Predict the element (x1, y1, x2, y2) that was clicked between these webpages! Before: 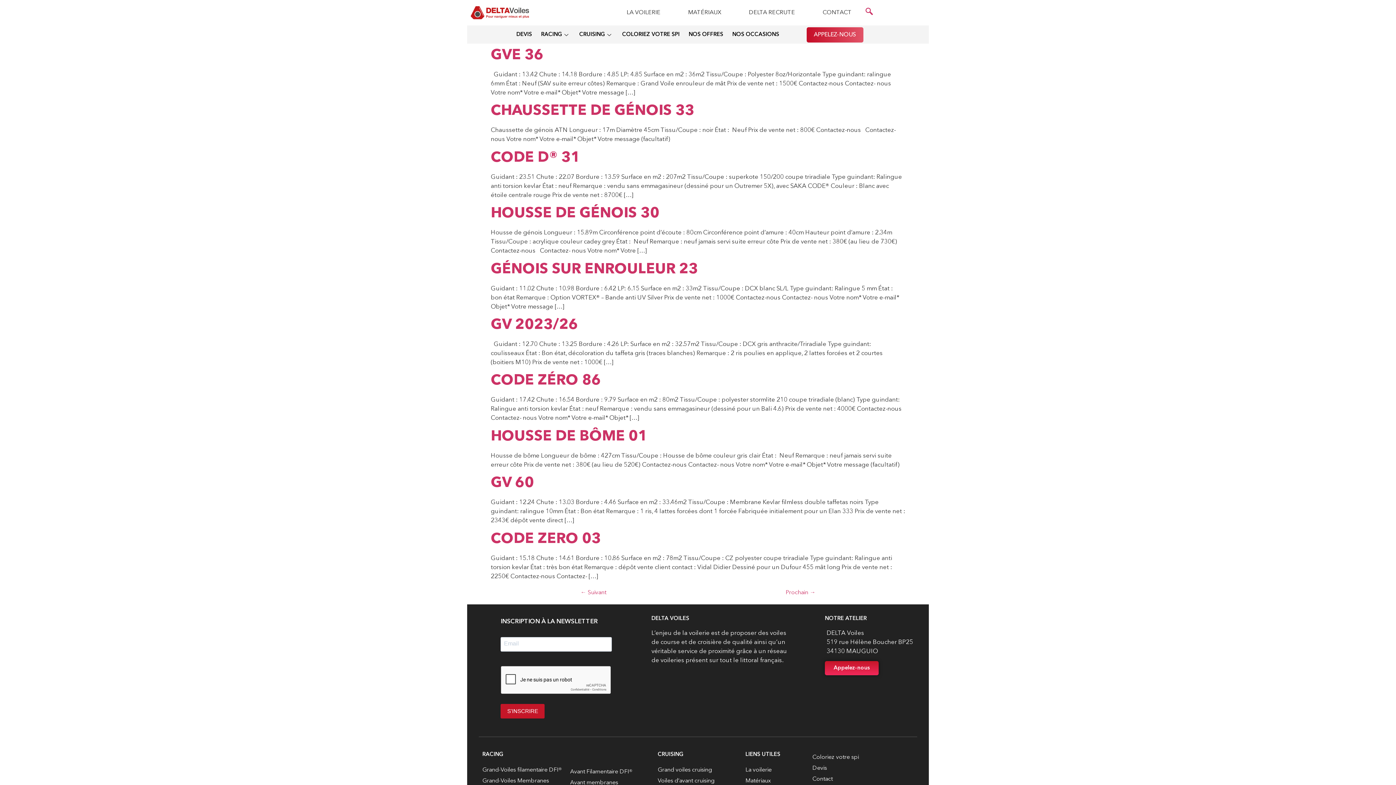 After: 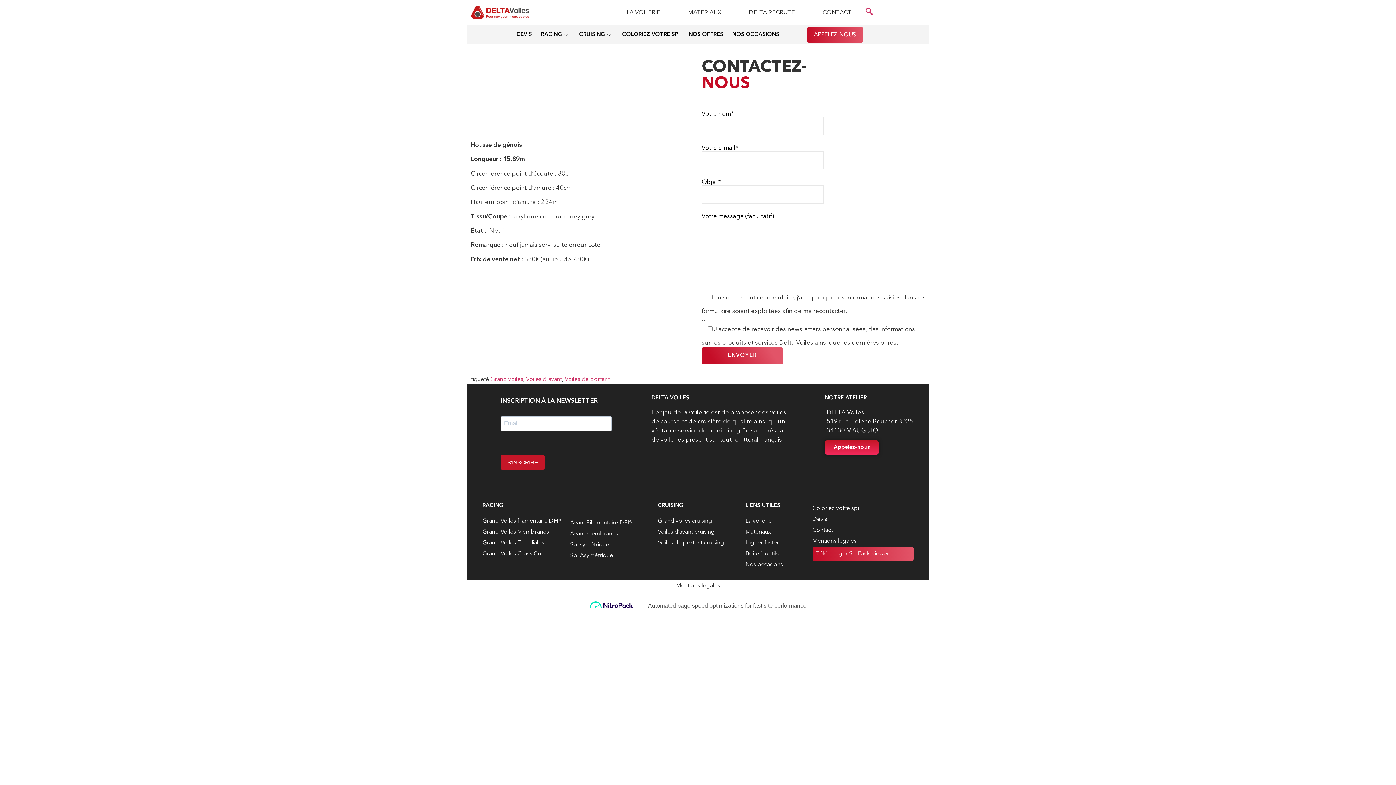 Action: bbox: (490, 206, 659, 221) label: HOUSSE DE GÉNOIS 30